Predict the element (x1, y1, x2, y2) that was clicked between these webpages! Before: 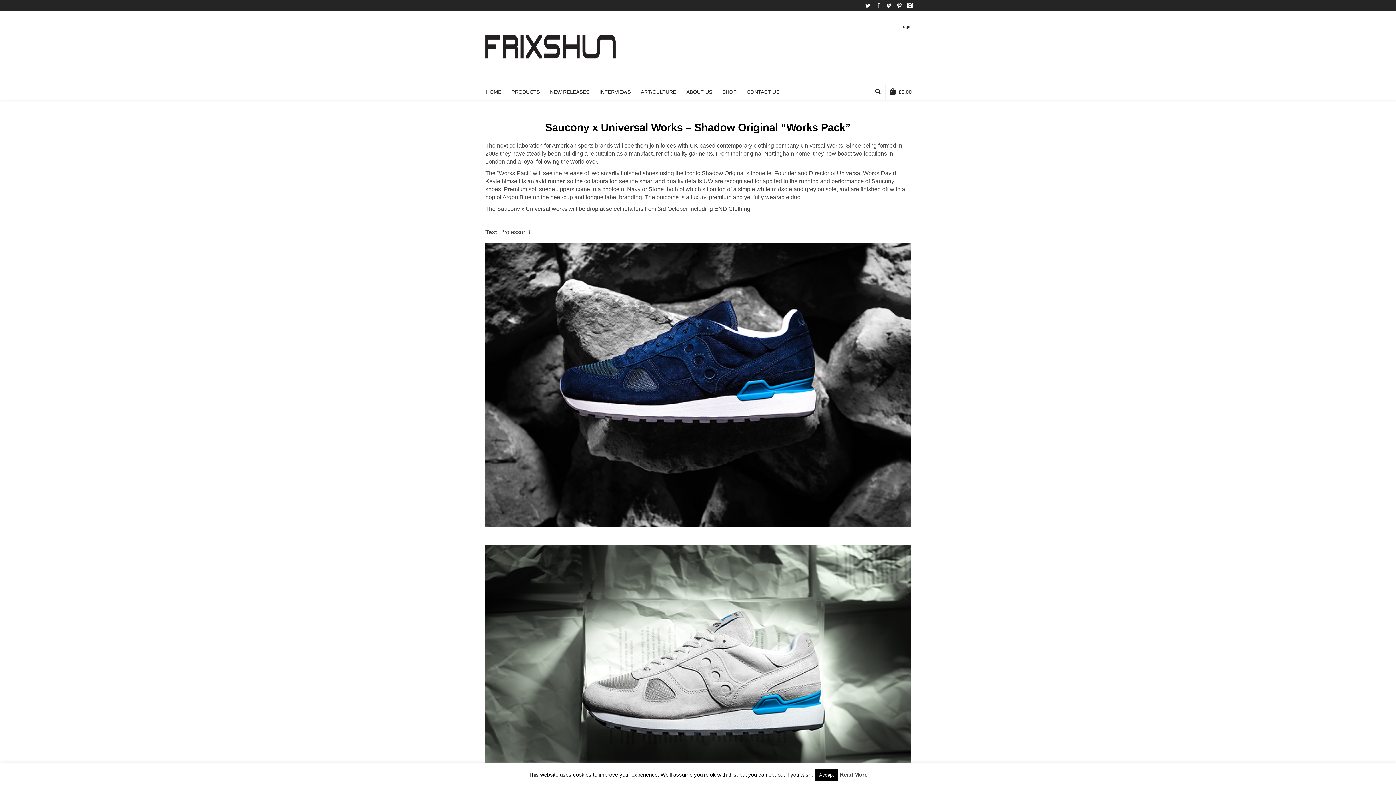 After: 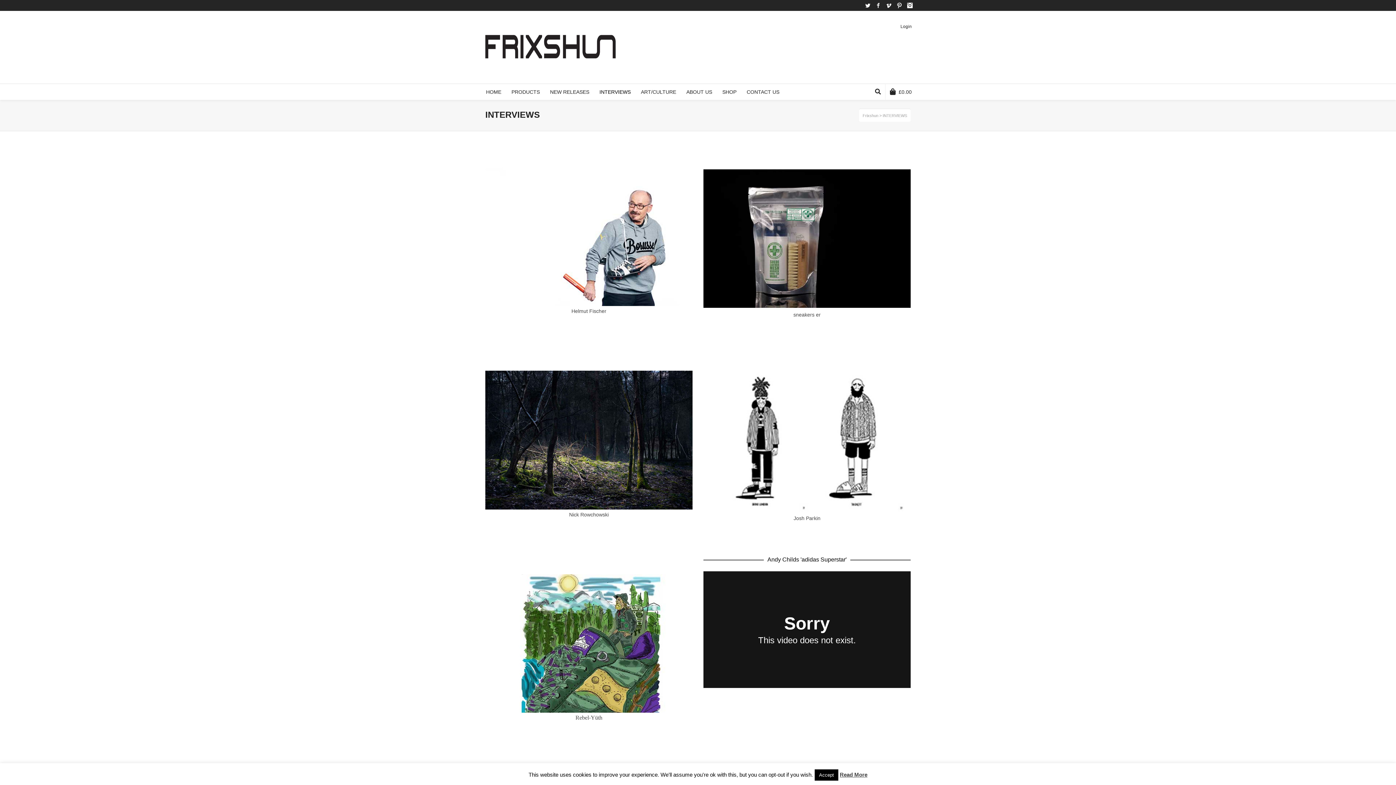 Action: label: INTERVIEWS bbox: (595, 84, 635, 100)